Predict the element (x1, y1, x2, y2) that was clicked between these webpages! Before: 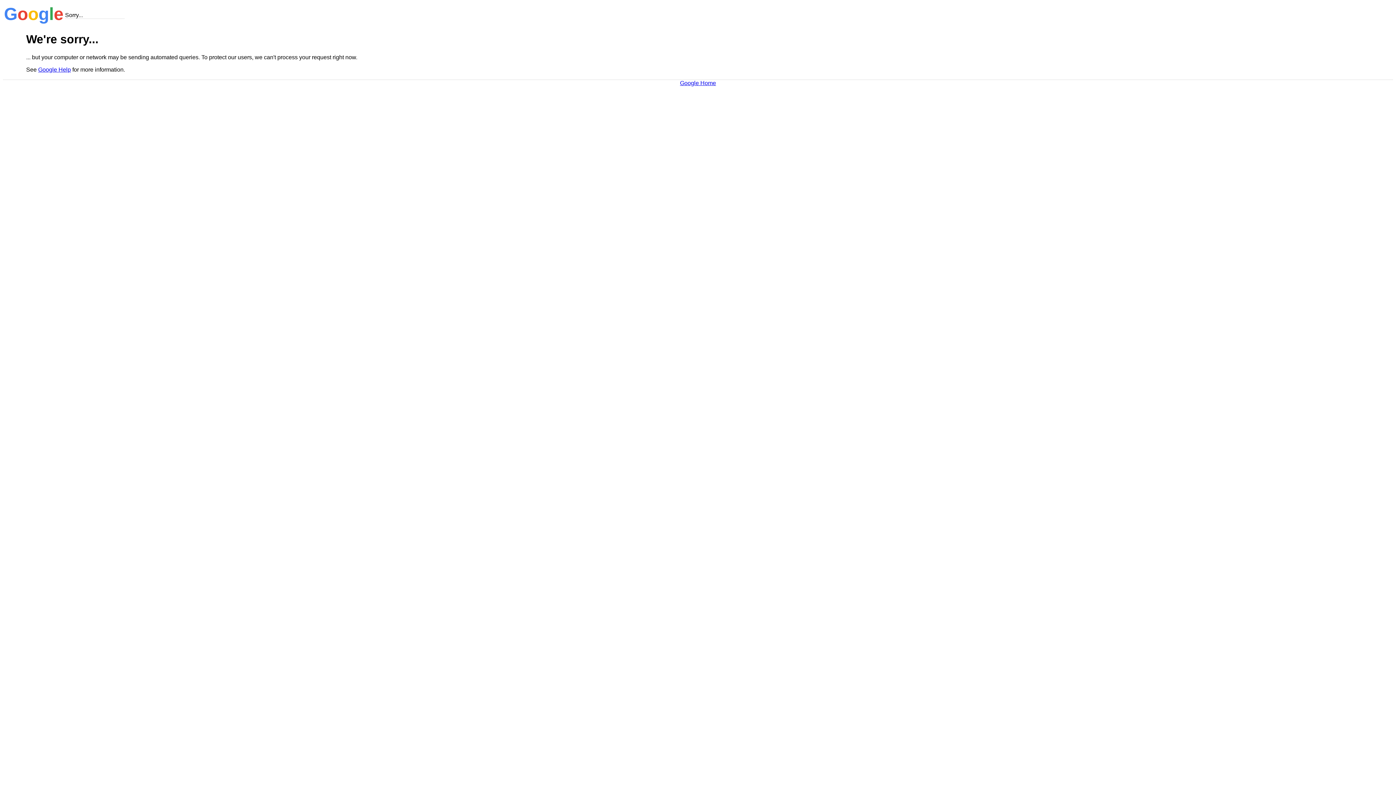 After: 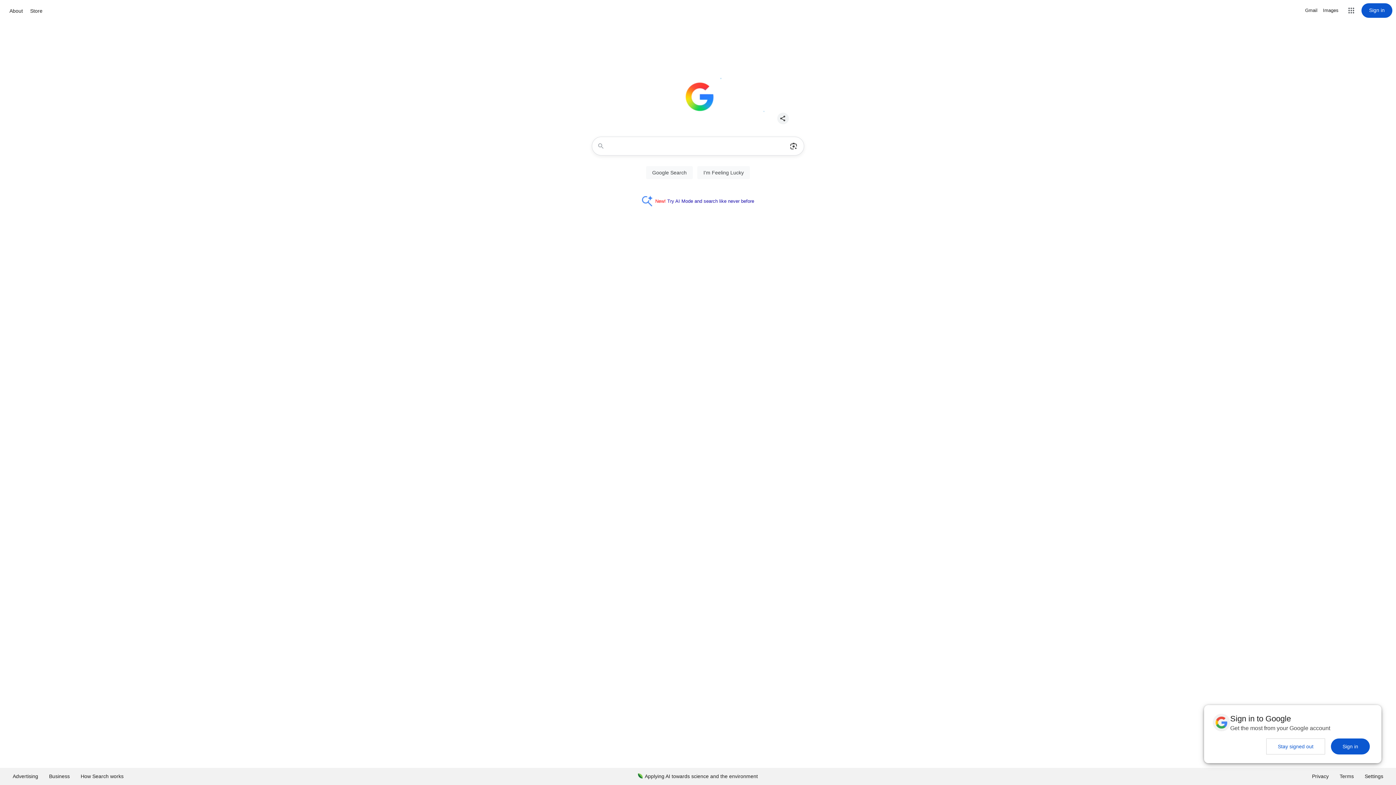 Action: label: Google Home bbox: (680, 79, 716, 86)